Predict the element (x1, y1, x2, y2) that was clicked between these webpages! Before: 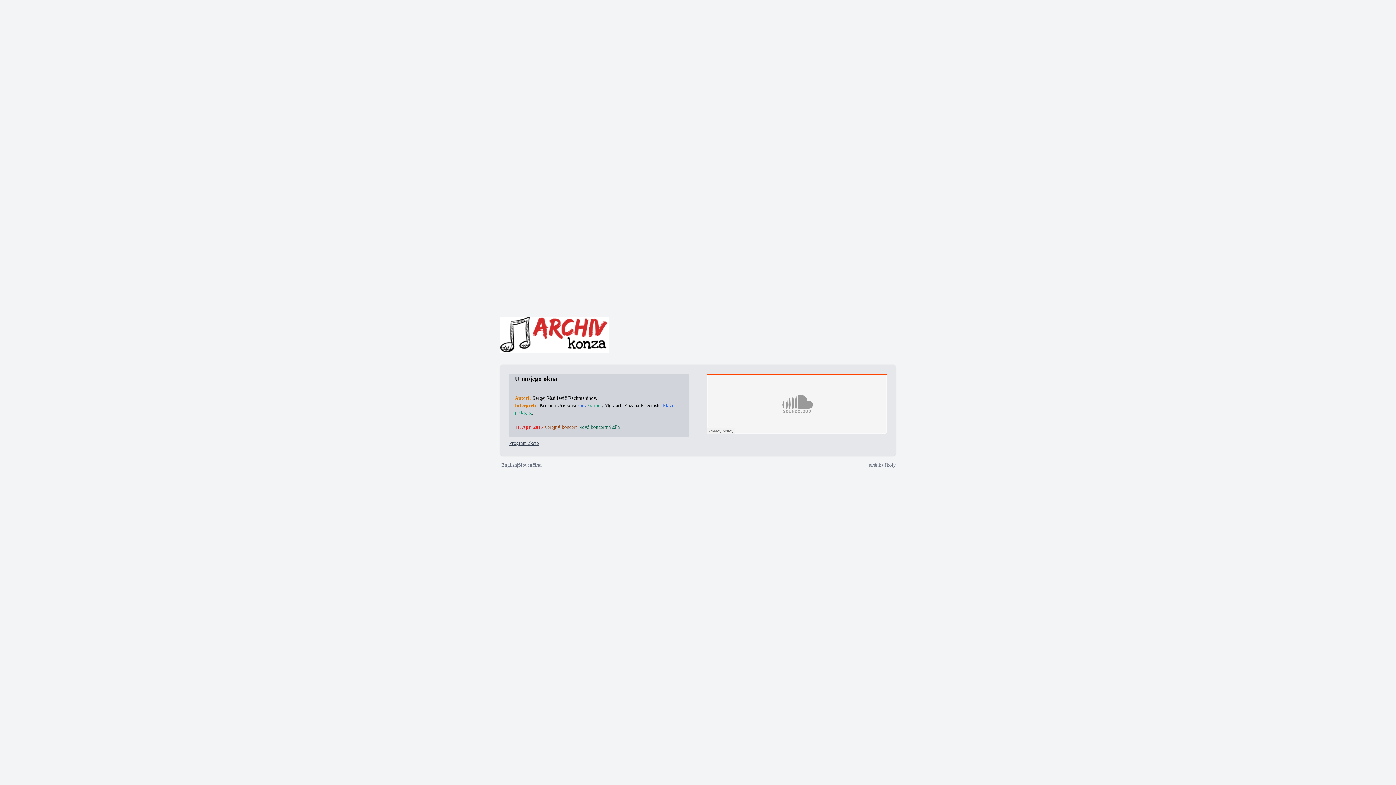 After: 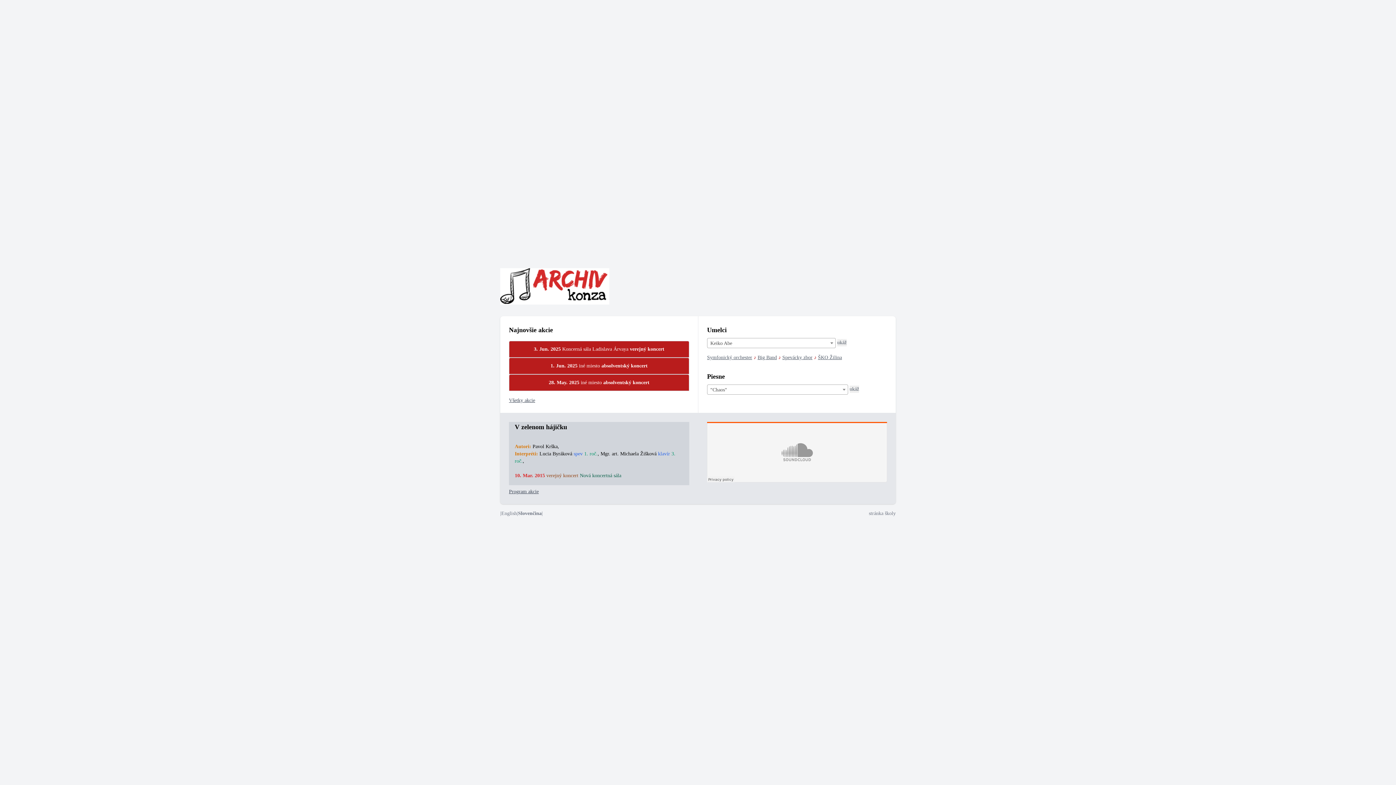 Action: bbox: (518, 461, 541, 468) label: Slovenčina